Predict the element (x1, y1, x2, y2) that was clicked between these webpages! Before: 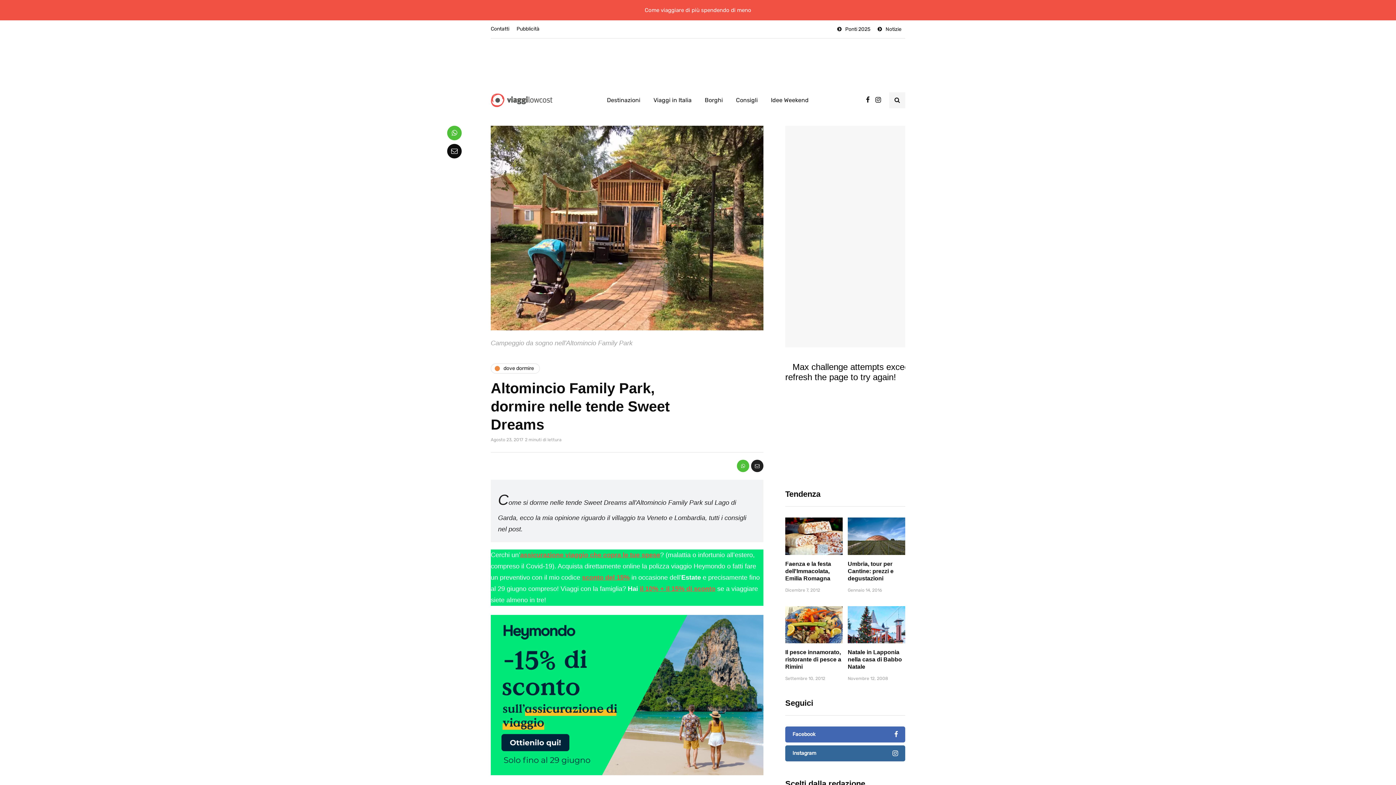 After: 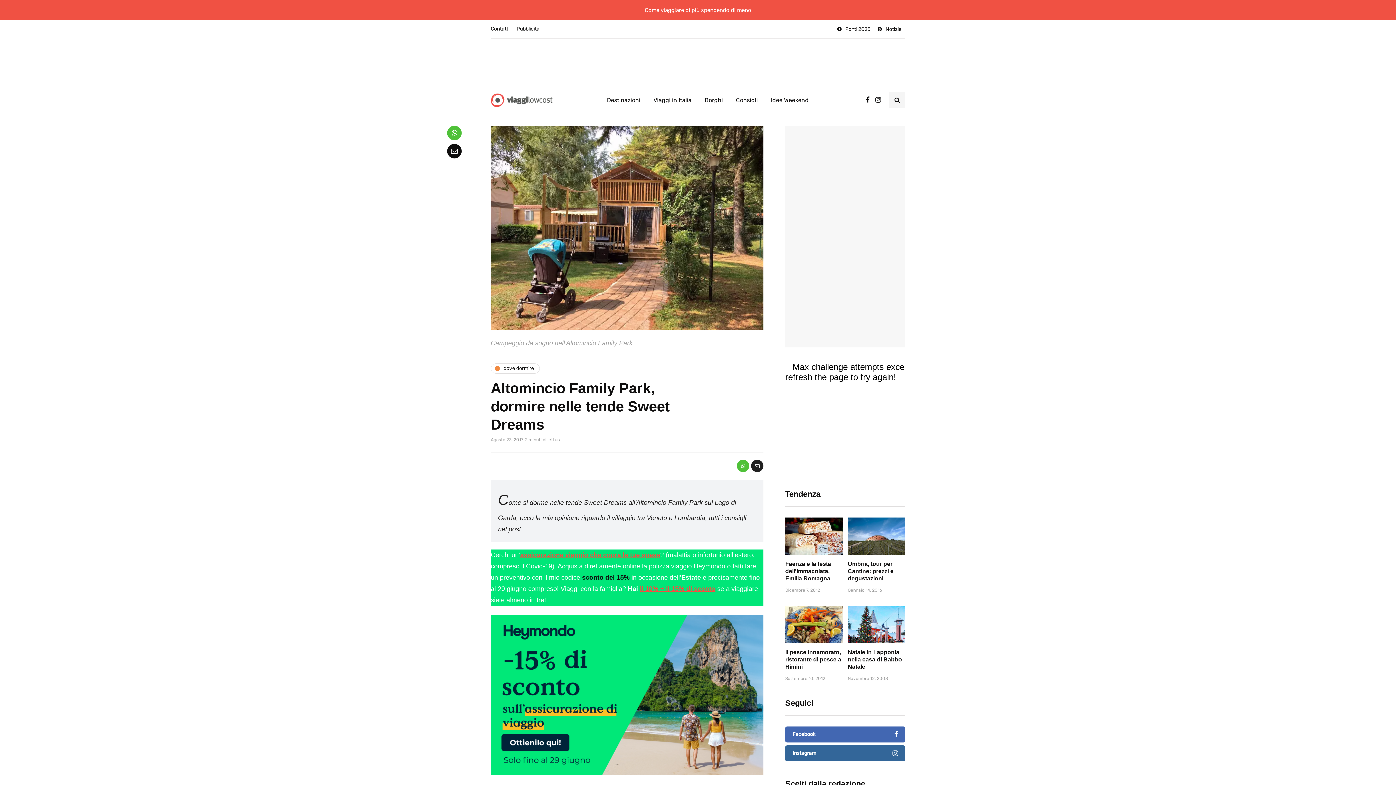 Action: label: sconto del 15% bbox: (582, 574, 629, 581)